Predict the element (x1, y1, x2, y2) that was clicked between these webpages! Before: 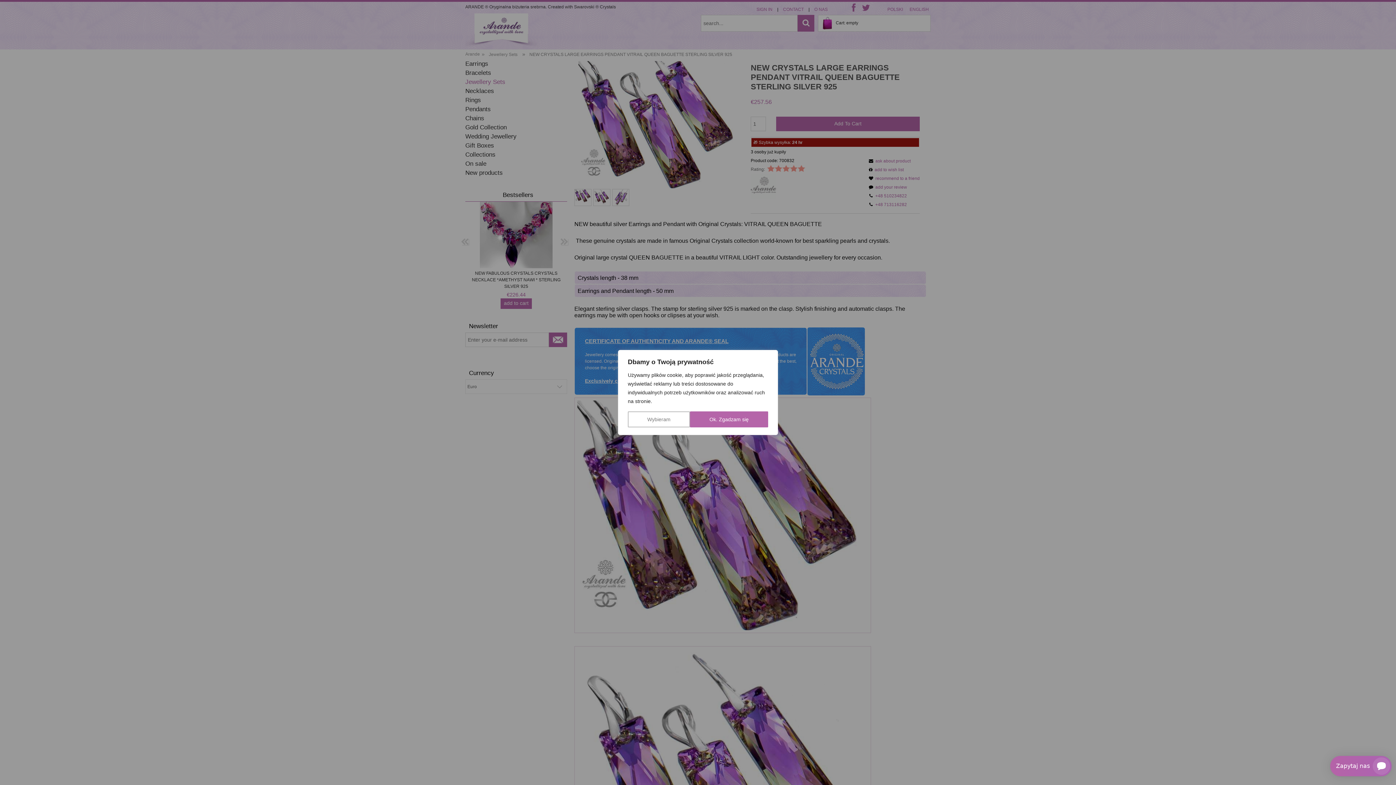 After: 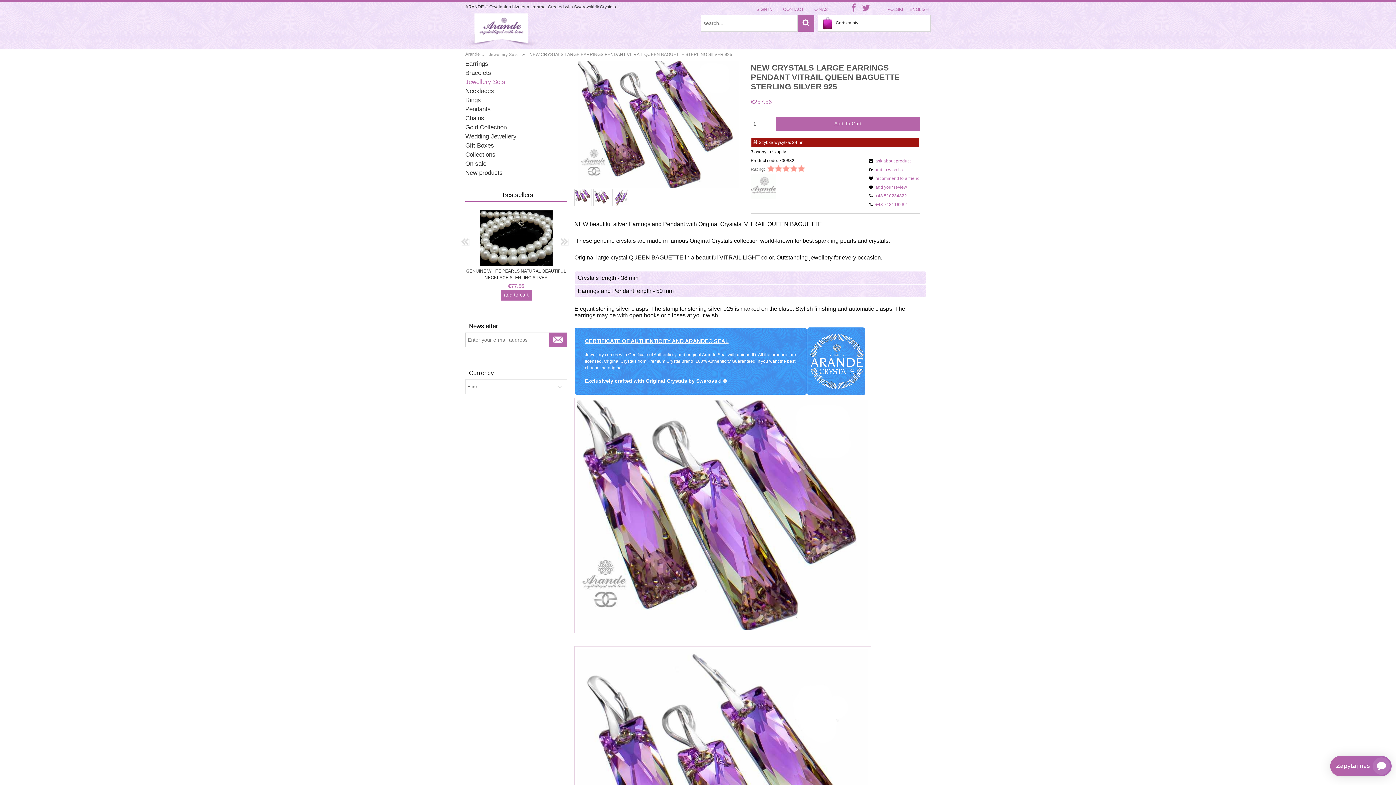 Action: bbox: (690, 411, 768, 427) label: Ok. Zgadzam się